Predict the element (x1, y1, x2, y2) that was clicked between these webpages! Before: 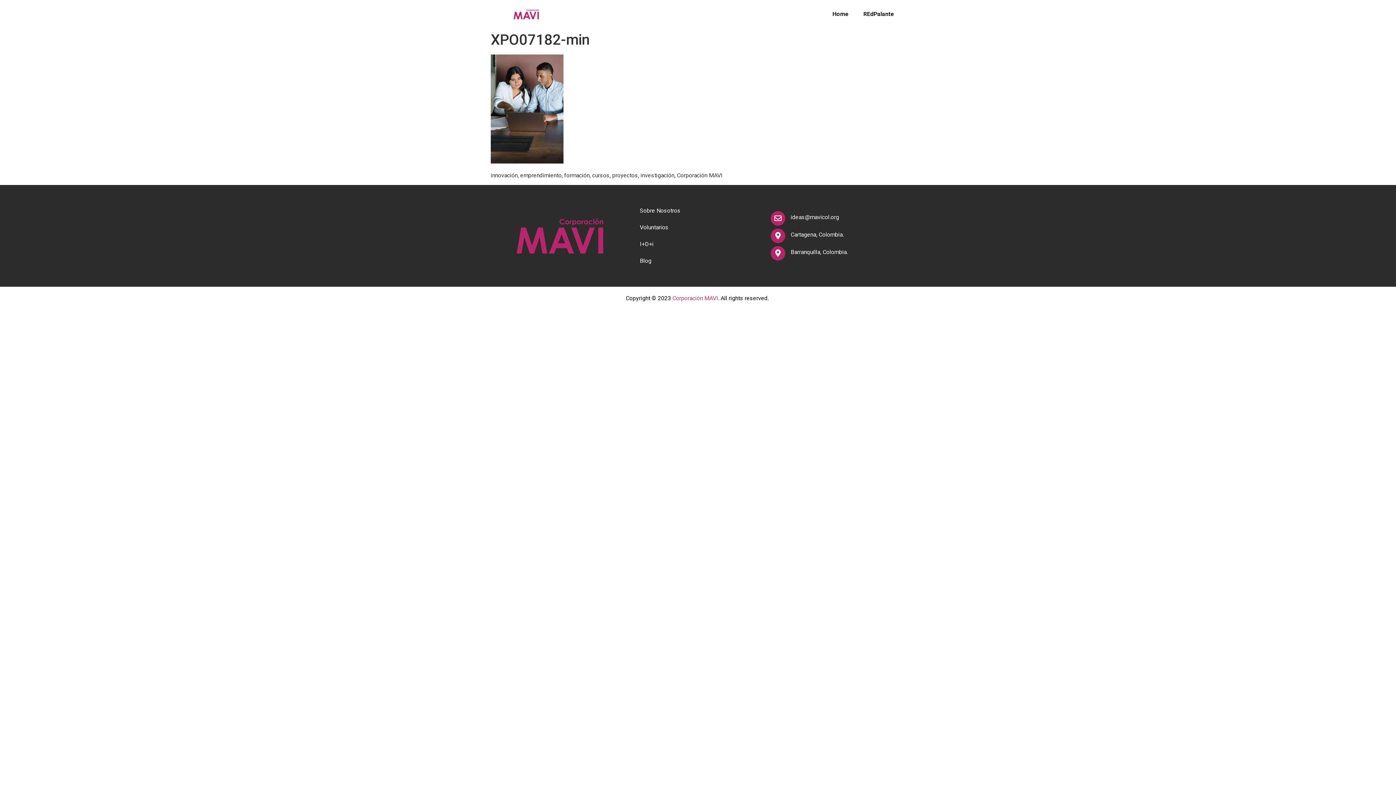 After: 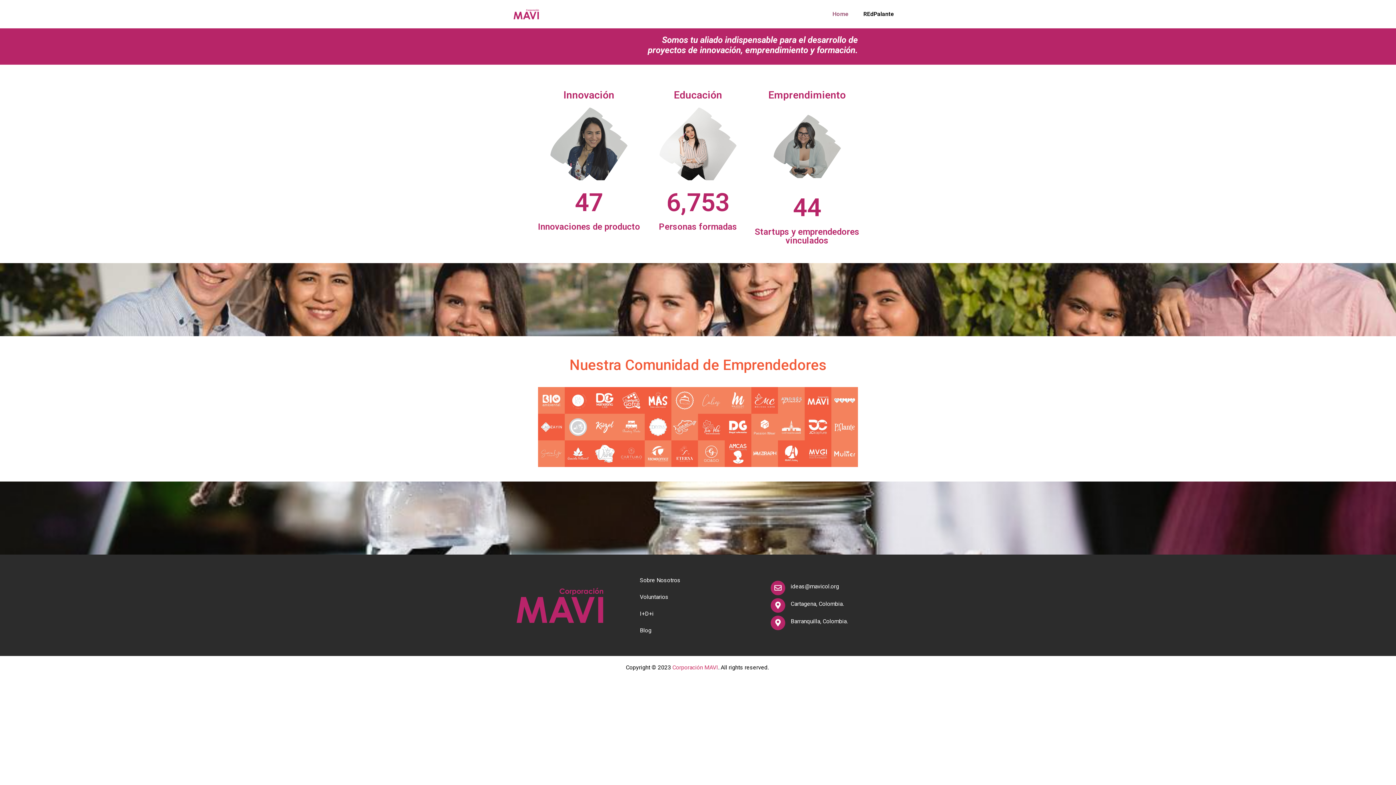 Action: bbox: (494, 3, 558, 24)